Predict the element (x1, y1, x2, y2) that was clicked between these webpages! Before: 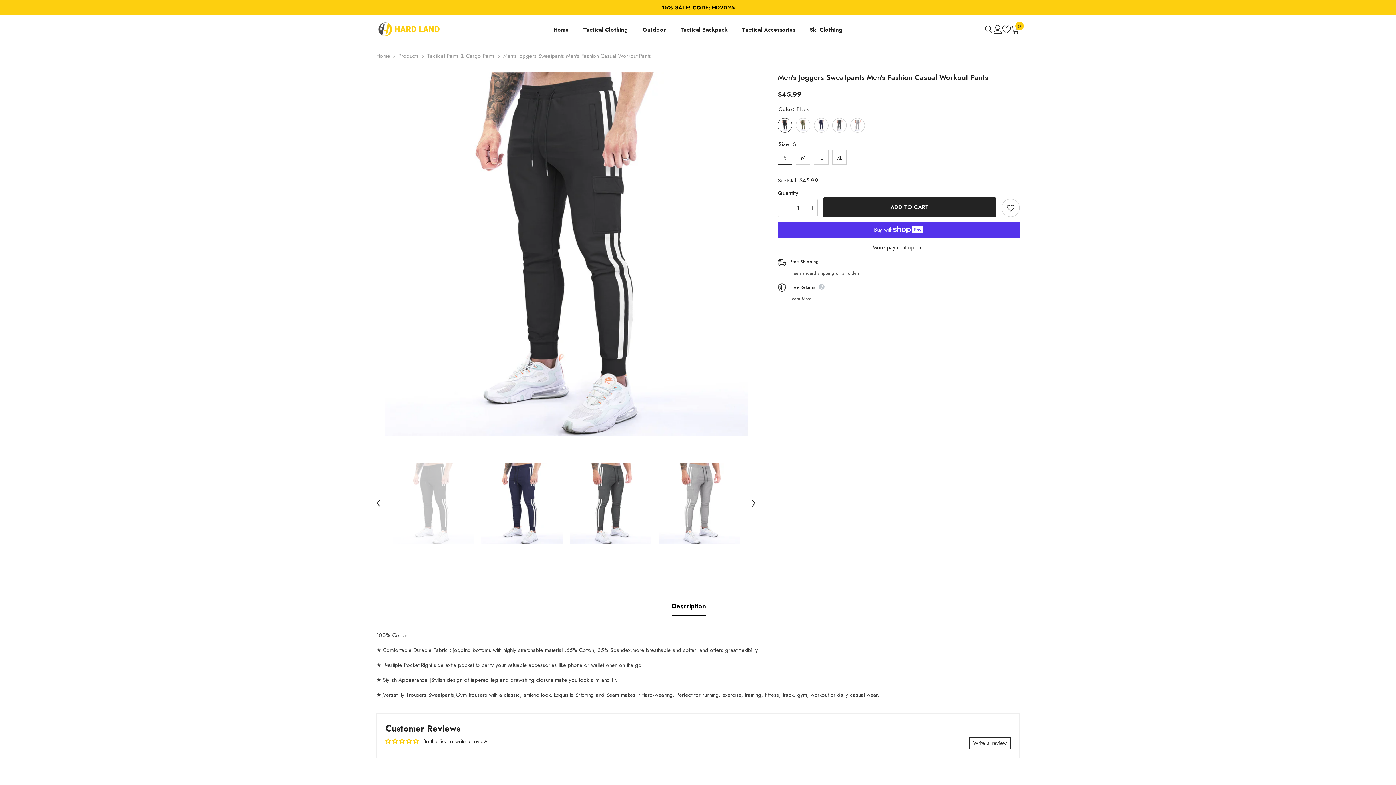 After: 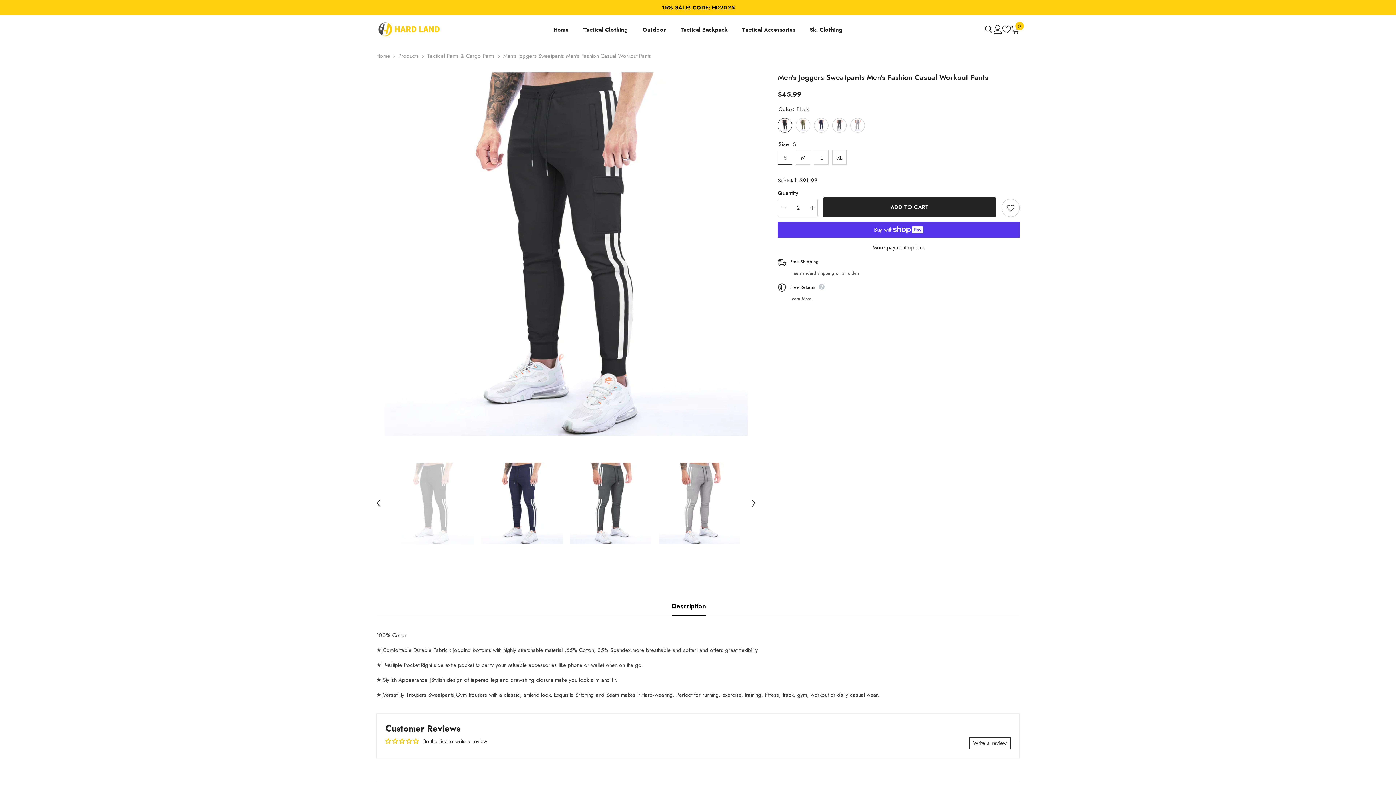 Action: bbox: (807, 198, 817, 217) label: Increase quantity for Men&#39;s Joggers Sweatpants Men&#39;s Fashion Casual Workout Pants